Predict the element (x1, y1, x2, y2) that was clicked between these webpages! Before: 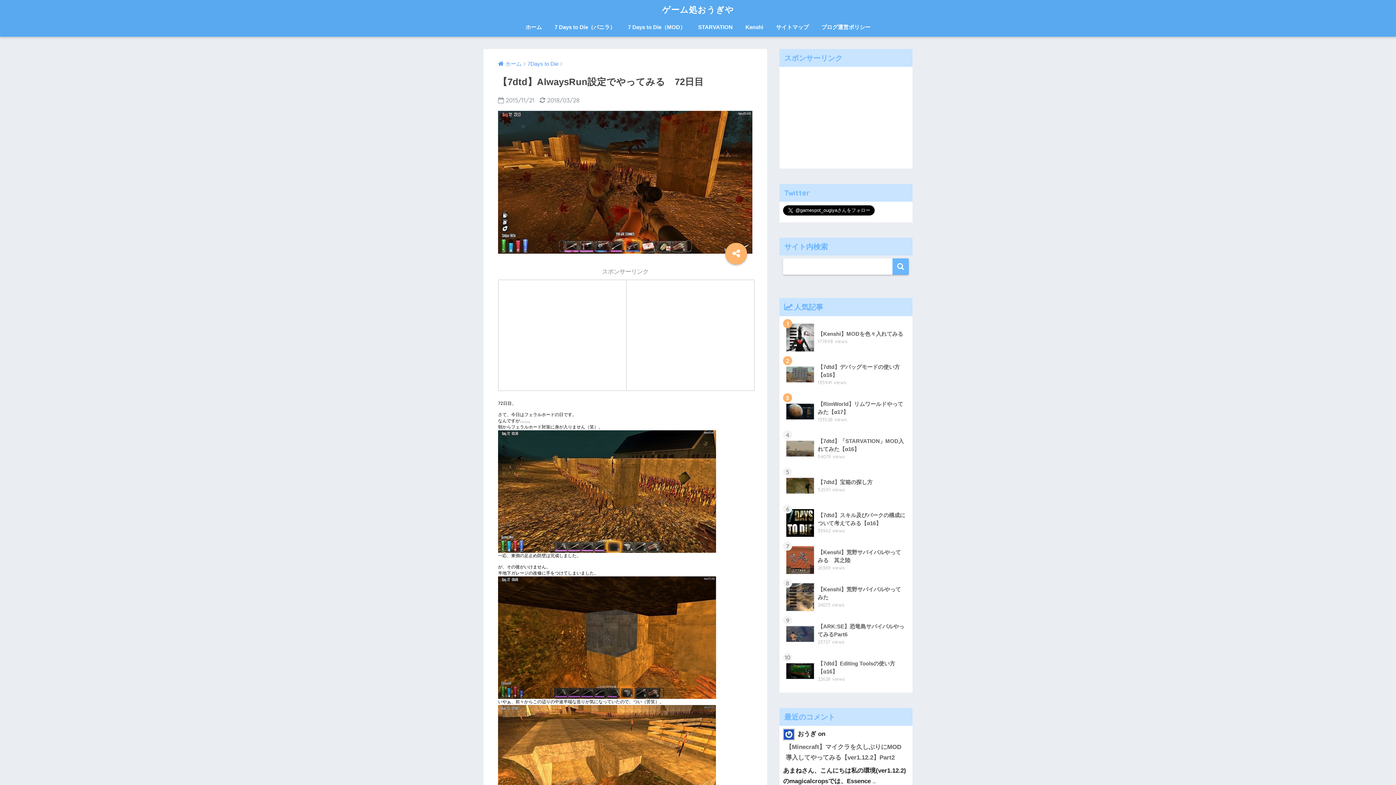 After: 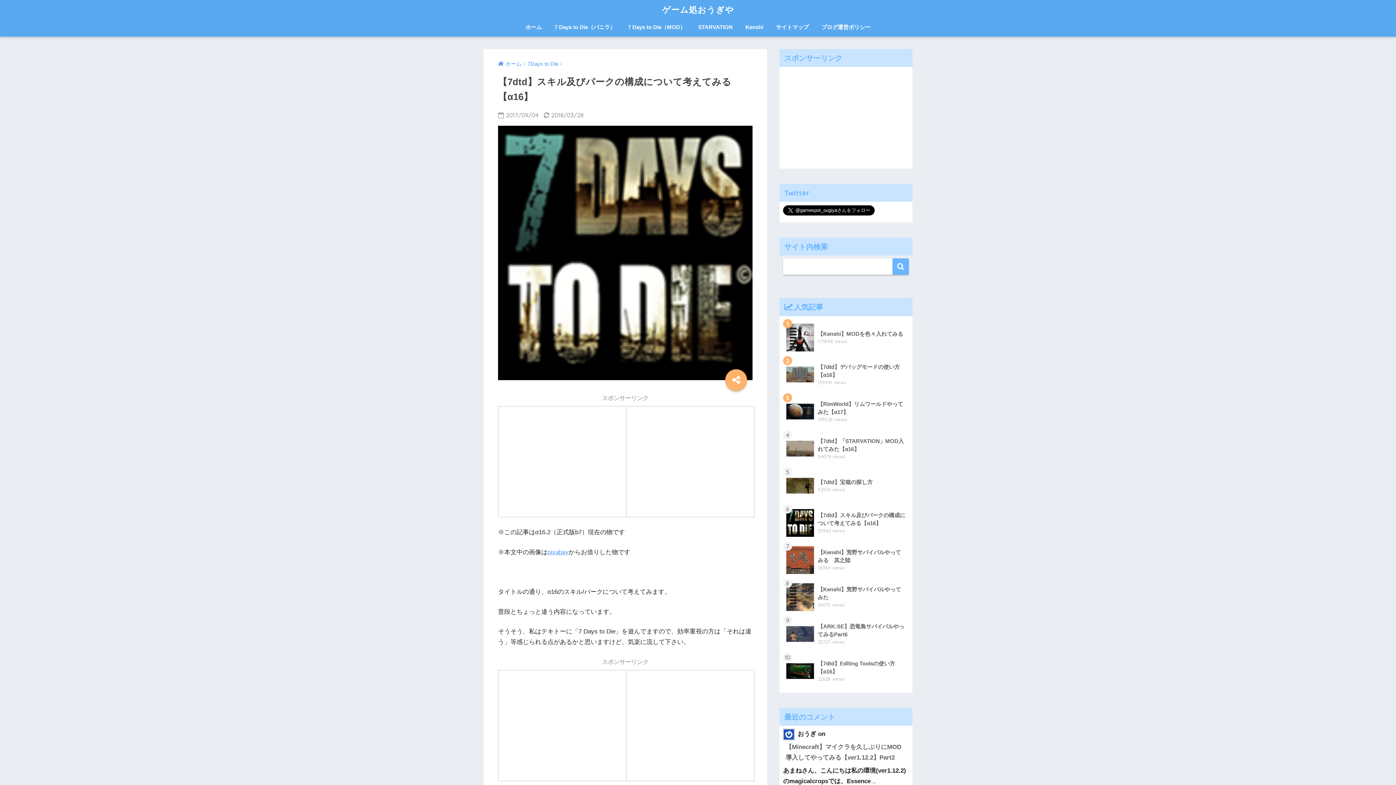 Action: label: 	【7dtd】スキル及びパークの構成について考えてみる【α16】
33962 views bbox: (783, 504, 908, 541)